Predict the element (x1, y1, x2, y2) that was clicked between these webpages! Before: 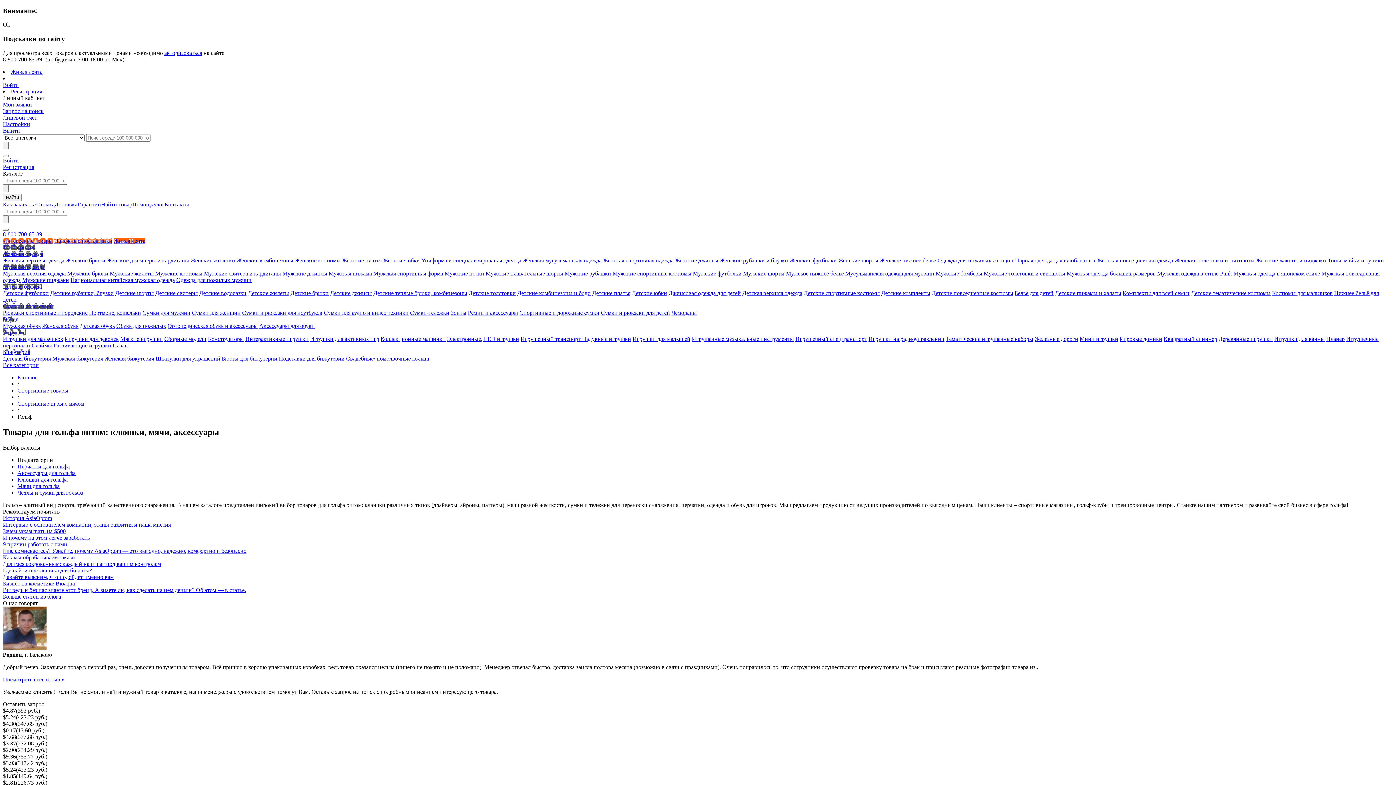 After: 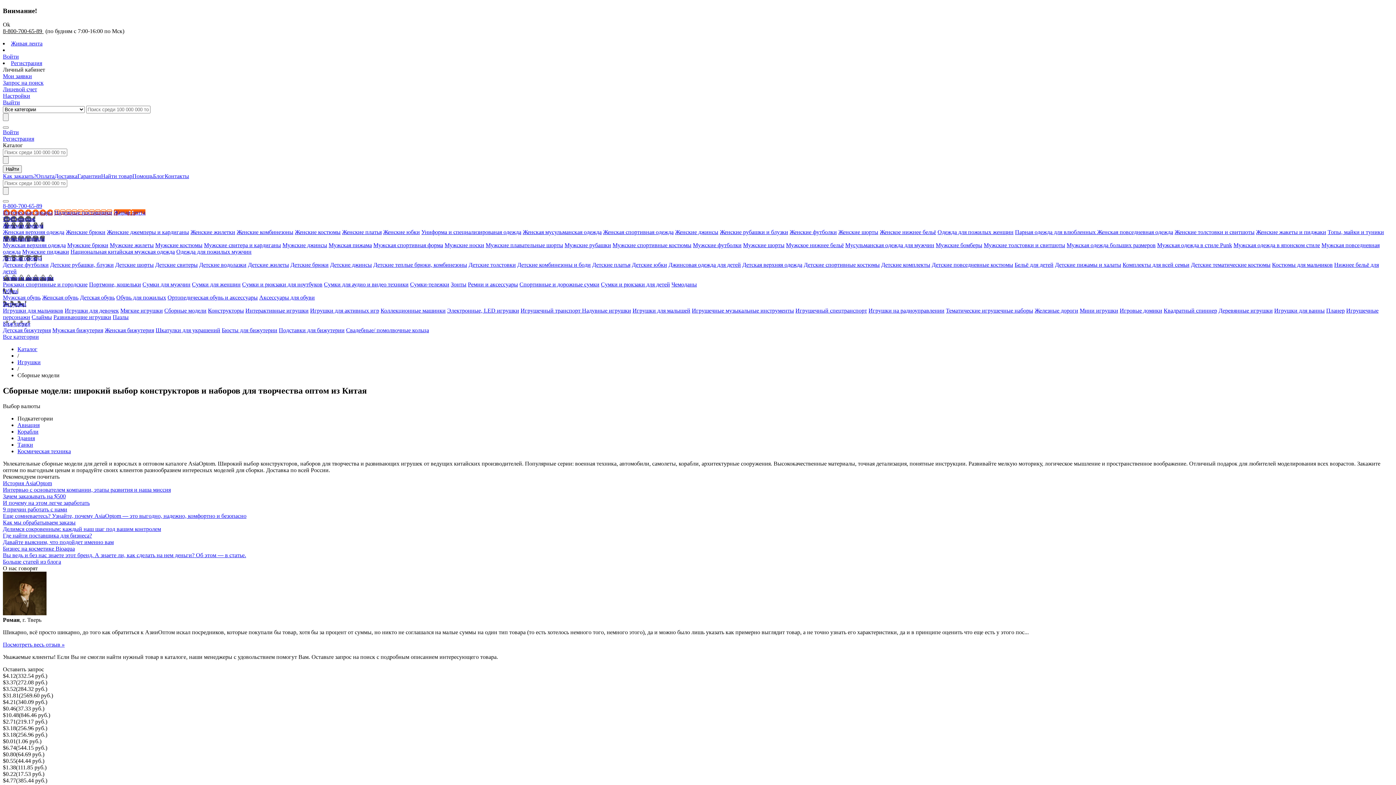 Action: label: Сборные модели bbox: (164, 335, 206, 342)